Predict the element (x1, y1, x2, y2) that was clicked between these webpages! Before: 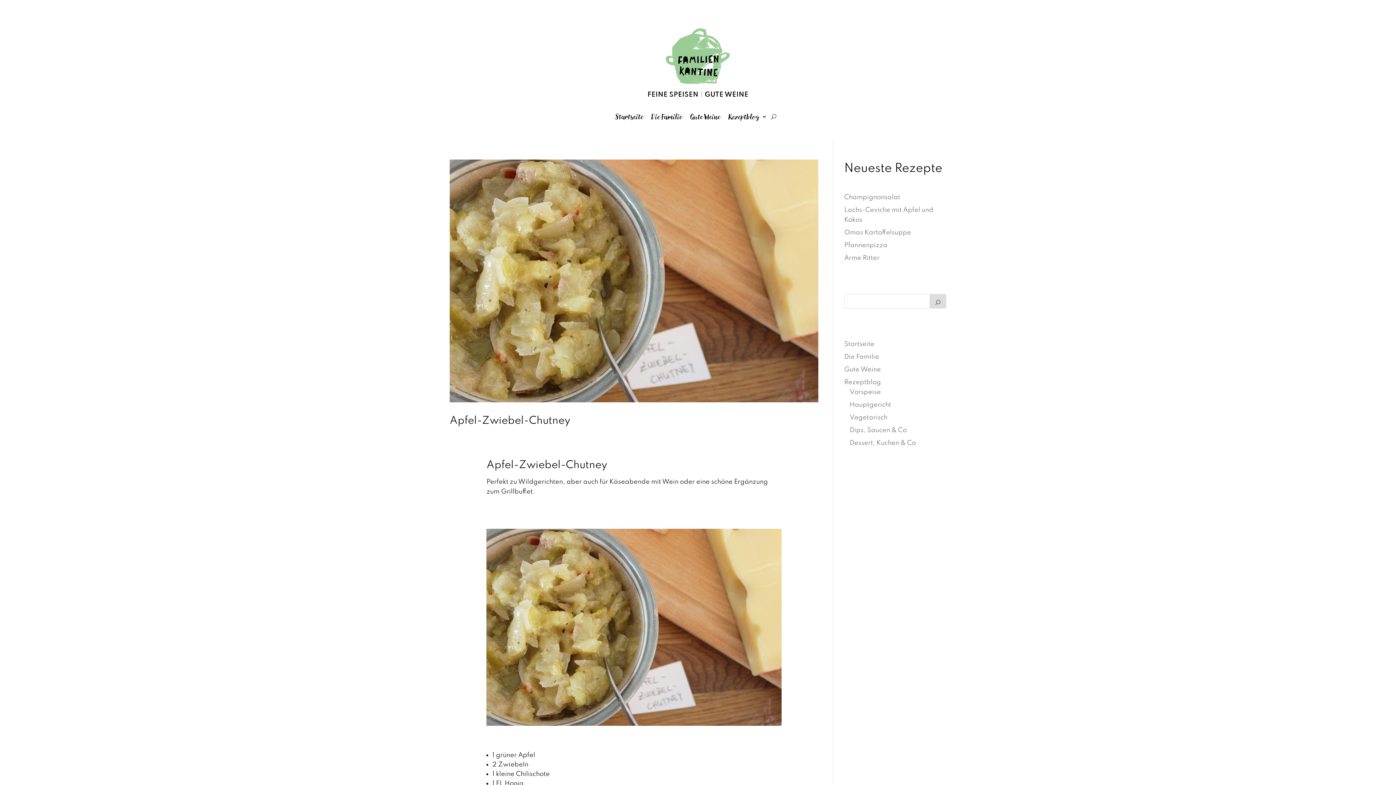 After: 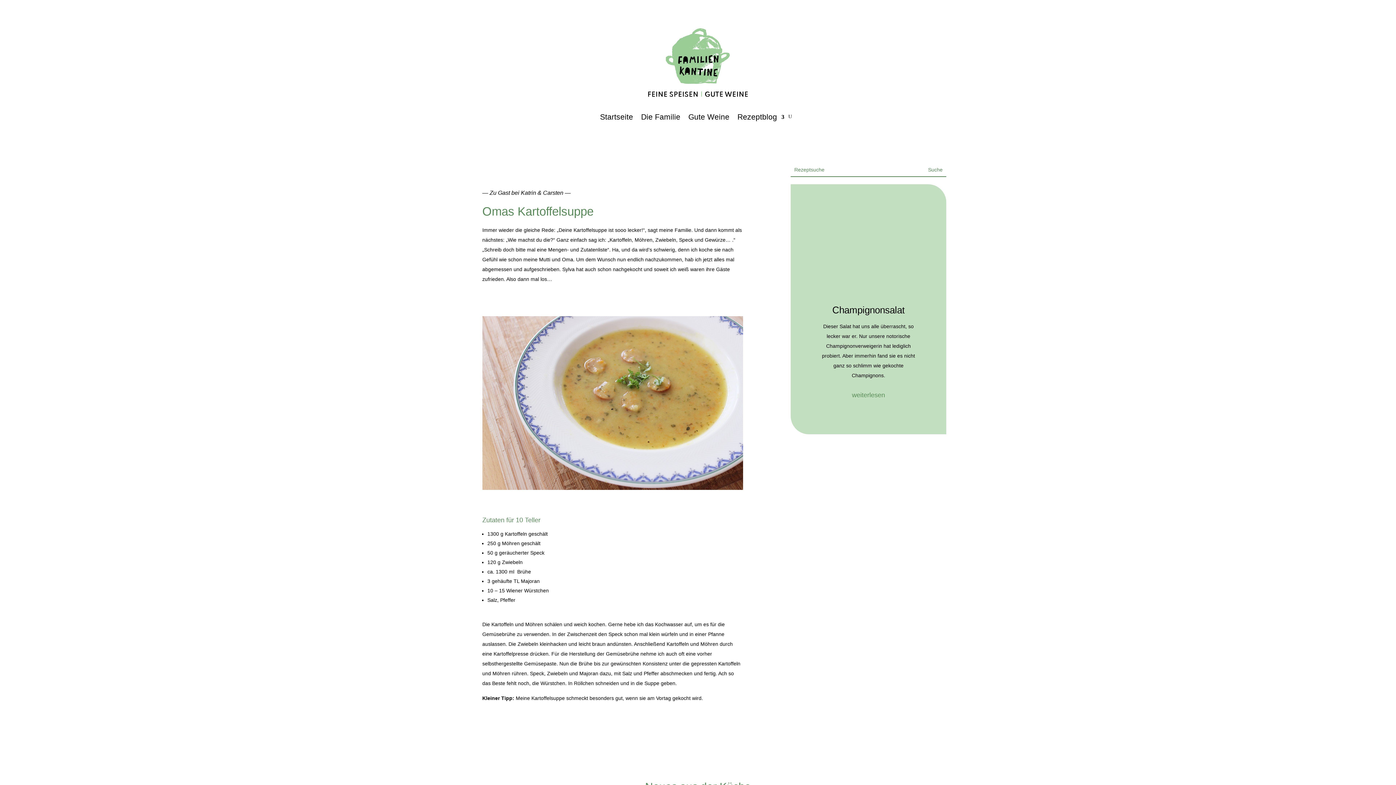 Action: bbox: (844, 229, 911, 235) label: Omas Kartoffelsuppe